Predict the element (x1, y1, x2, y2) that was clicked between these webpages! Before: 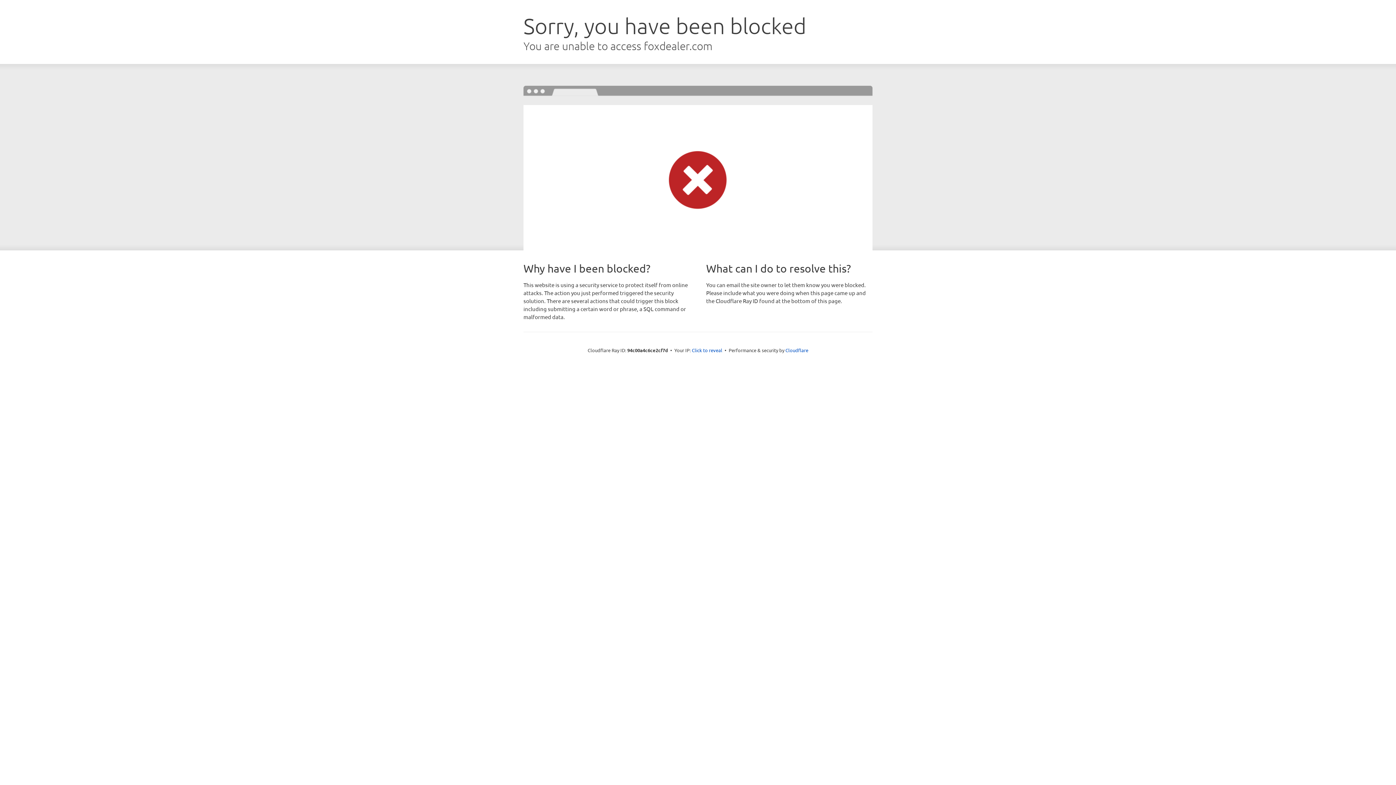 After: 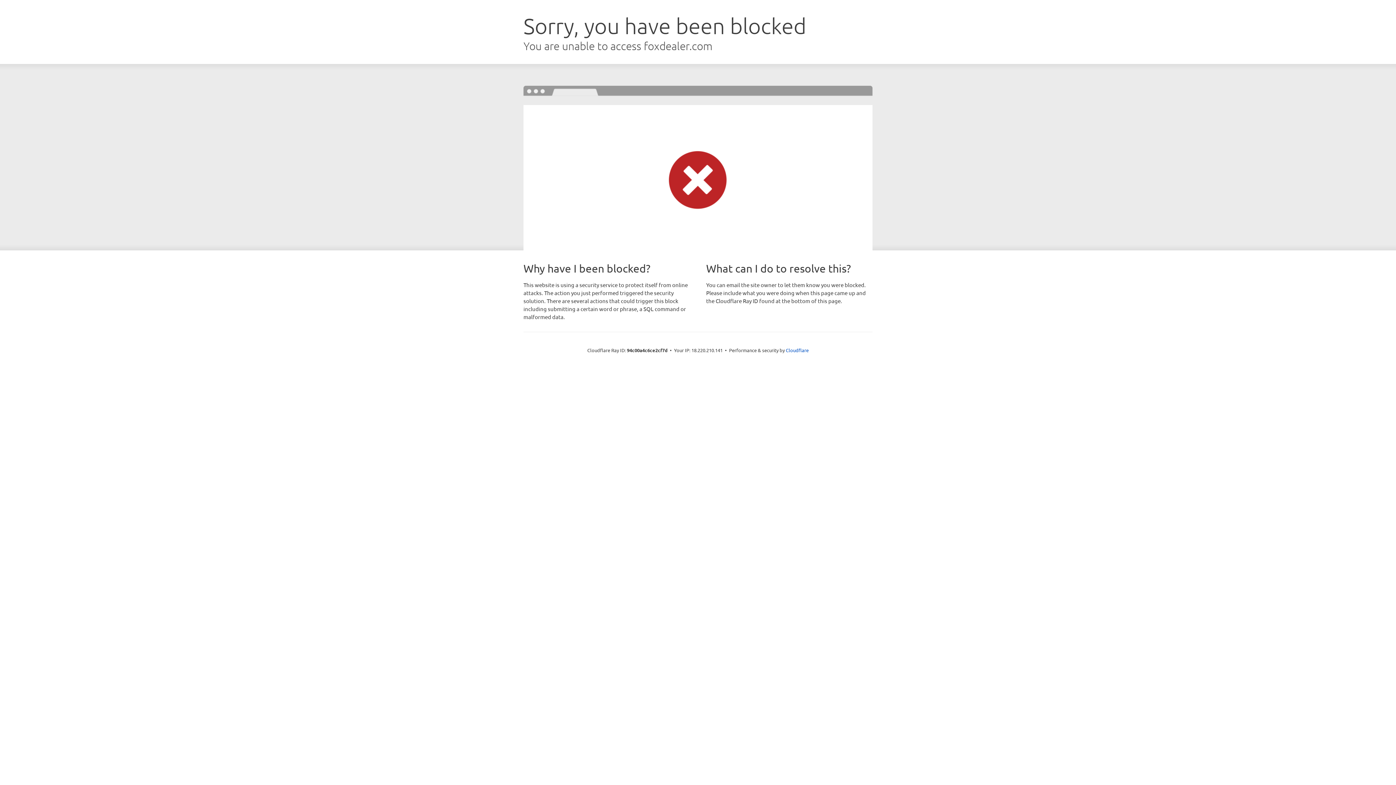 Action: label: Click to reveal bbox: (692, 346, 722, 353)